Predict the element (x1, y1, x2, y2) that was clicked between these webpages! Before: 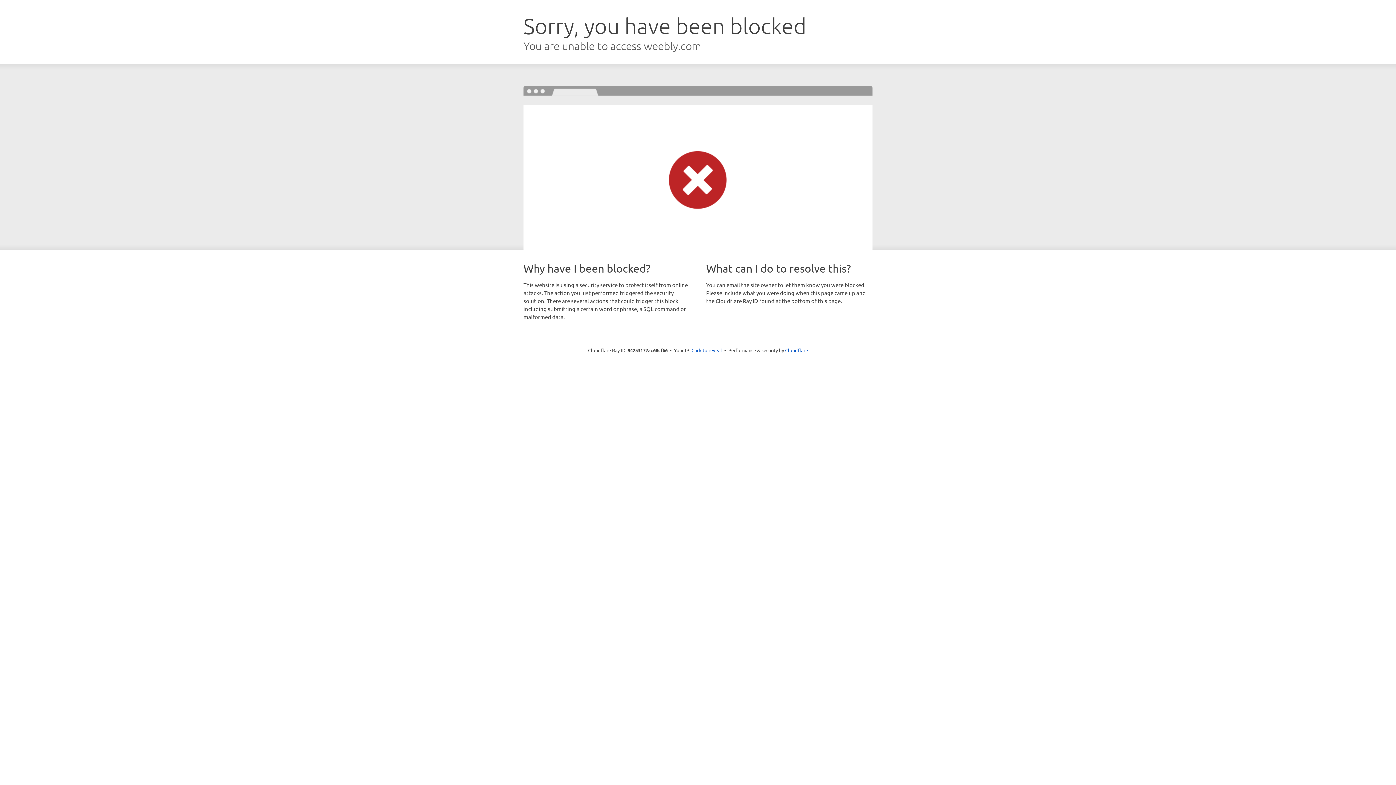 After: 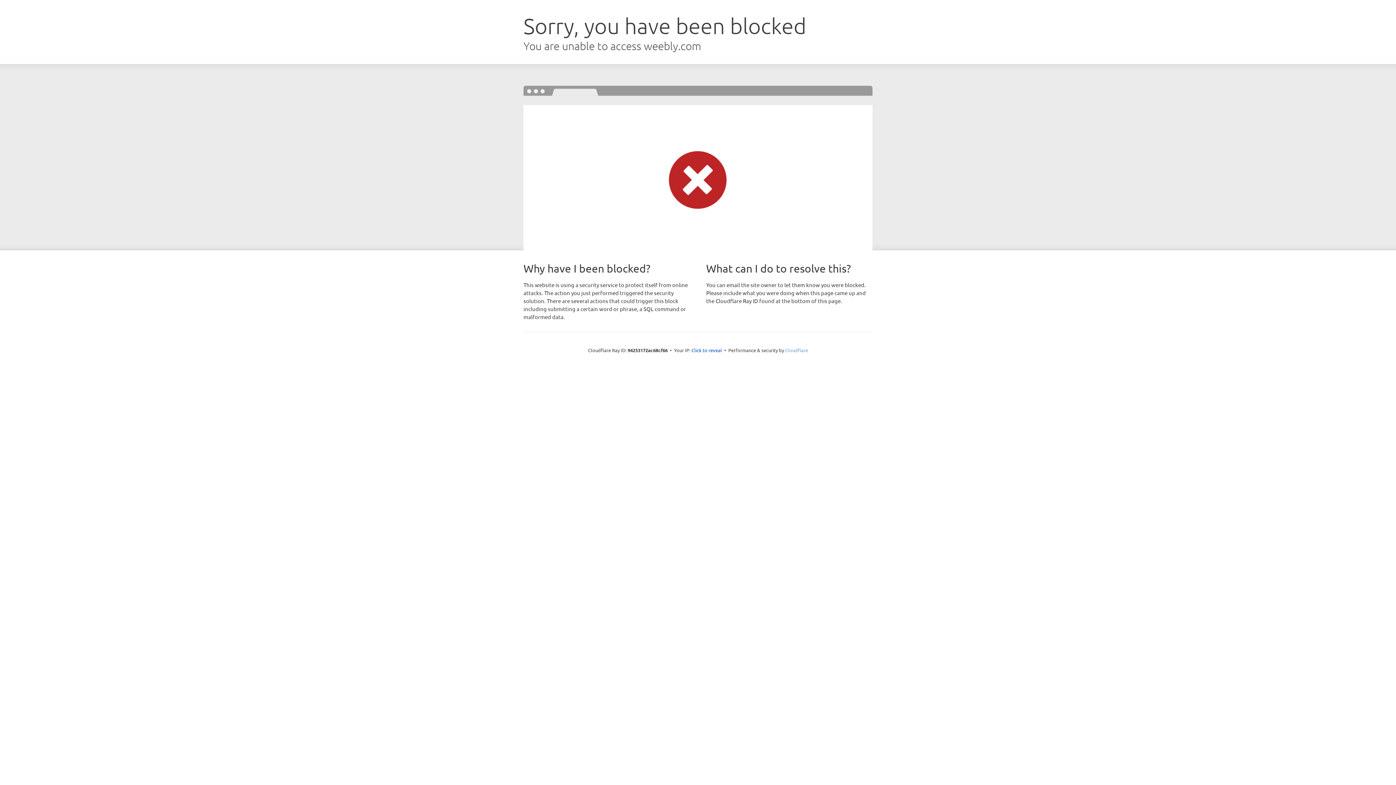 Action: bbox: (785, 347, 808, 353) label: Cloudflare